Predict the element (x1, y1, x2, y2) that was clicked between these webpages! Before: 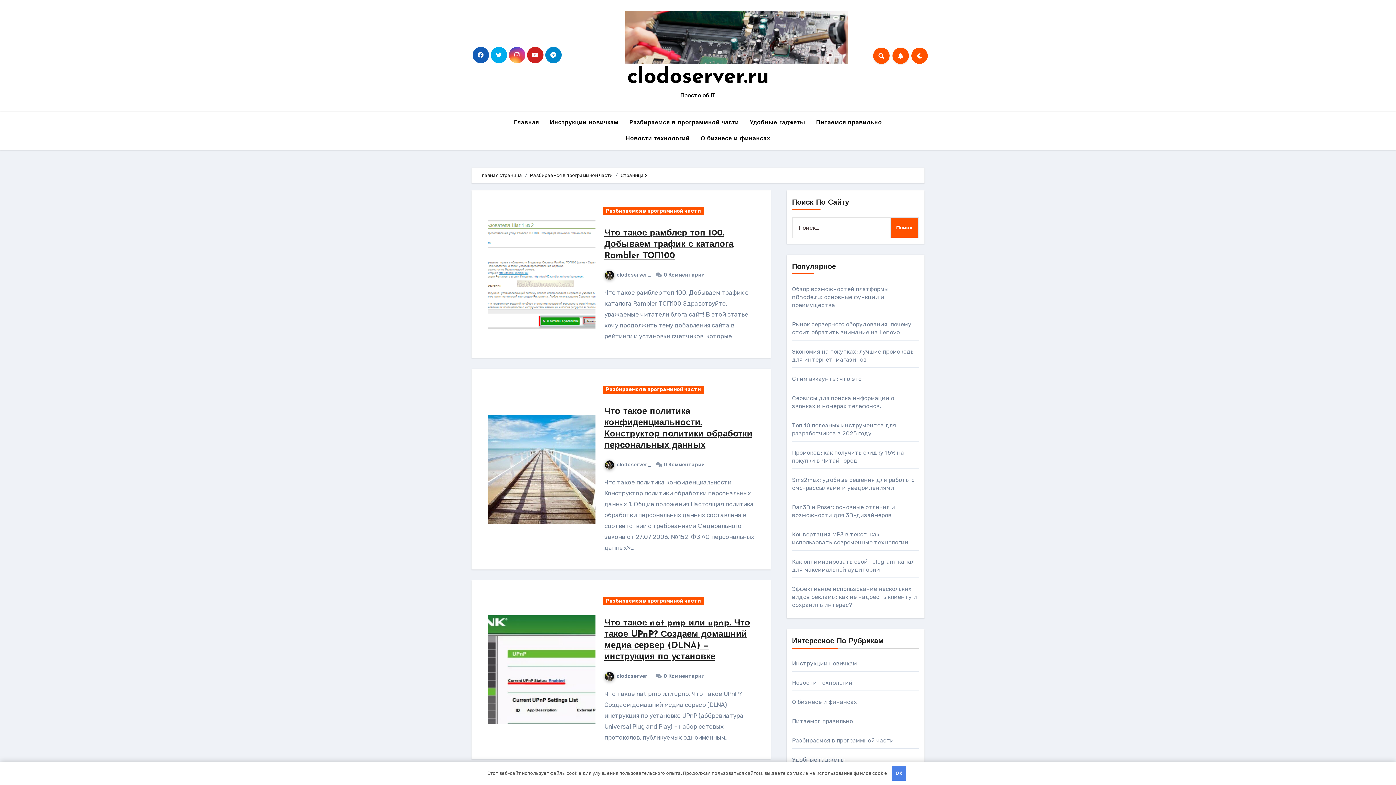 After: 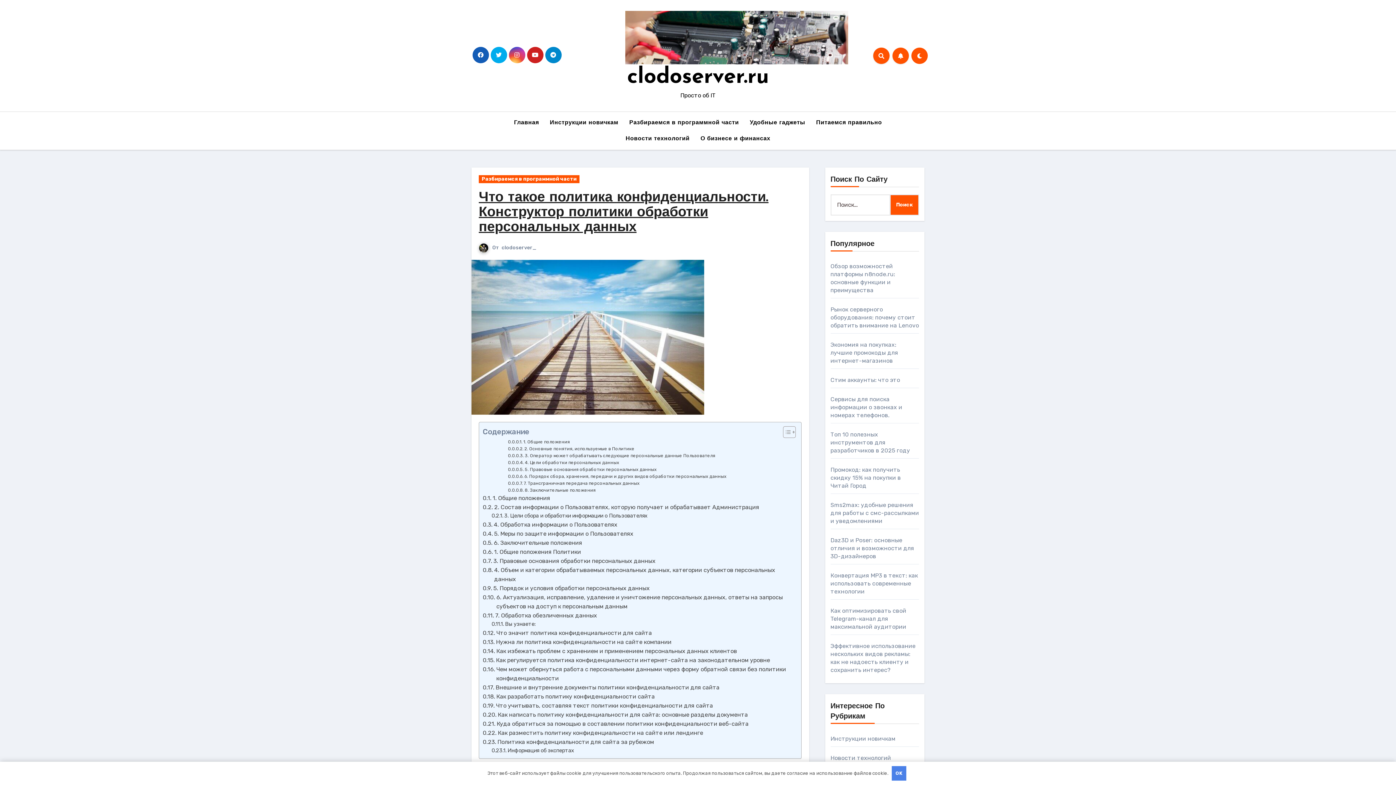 Action: label: 0 Комментарии bbox: (663, 461, 704, 468)